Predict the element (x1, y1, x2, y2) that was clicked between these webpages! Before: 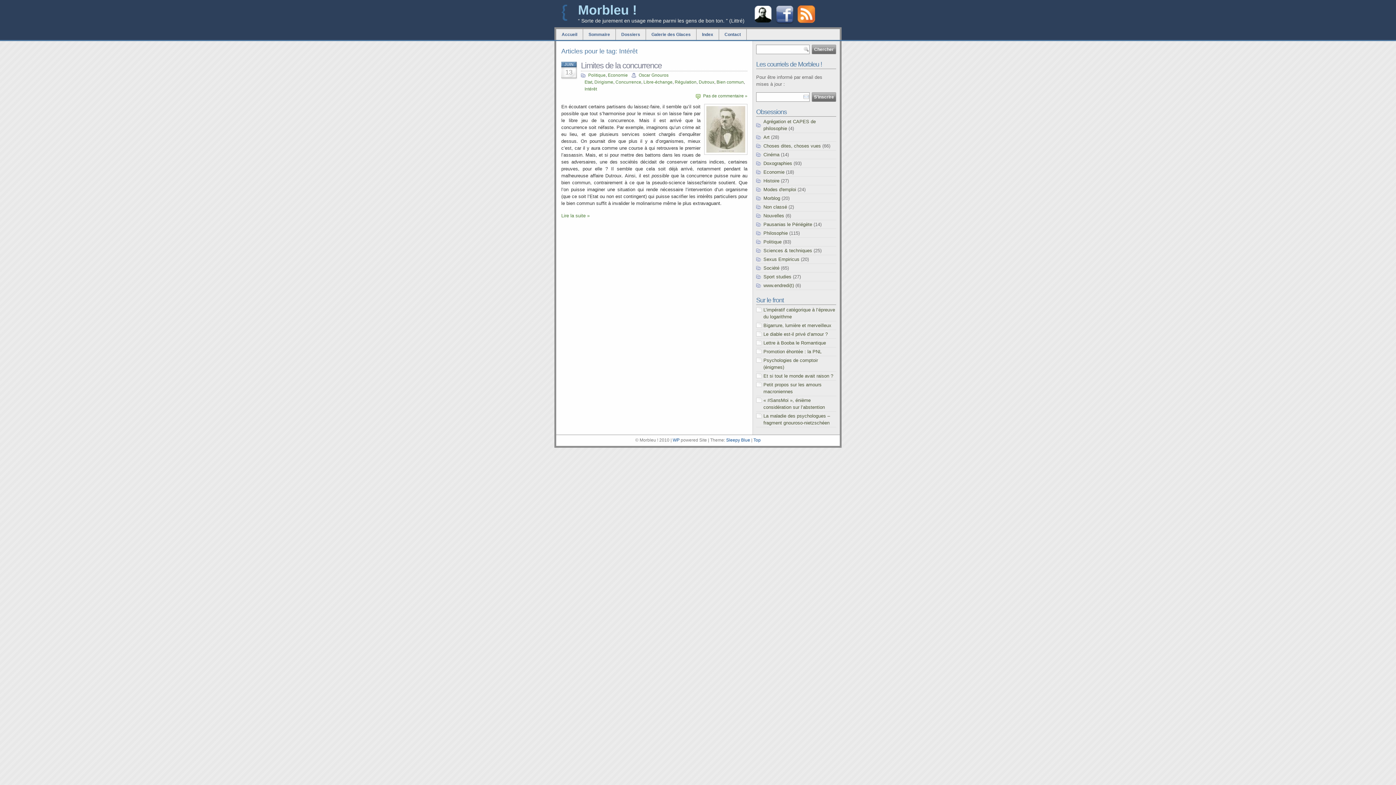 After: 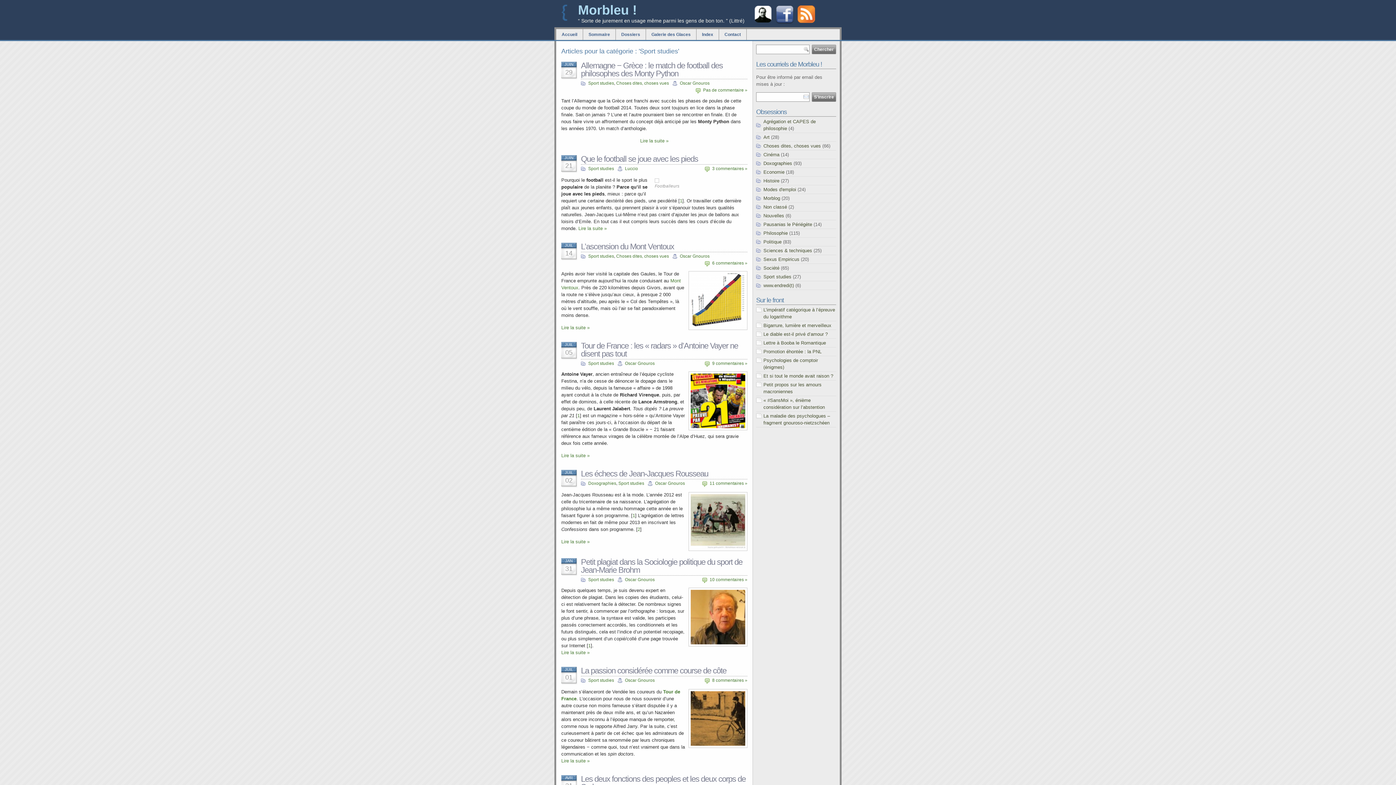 Action: label: Sport studies bbox: (763, 274, 791, 279)